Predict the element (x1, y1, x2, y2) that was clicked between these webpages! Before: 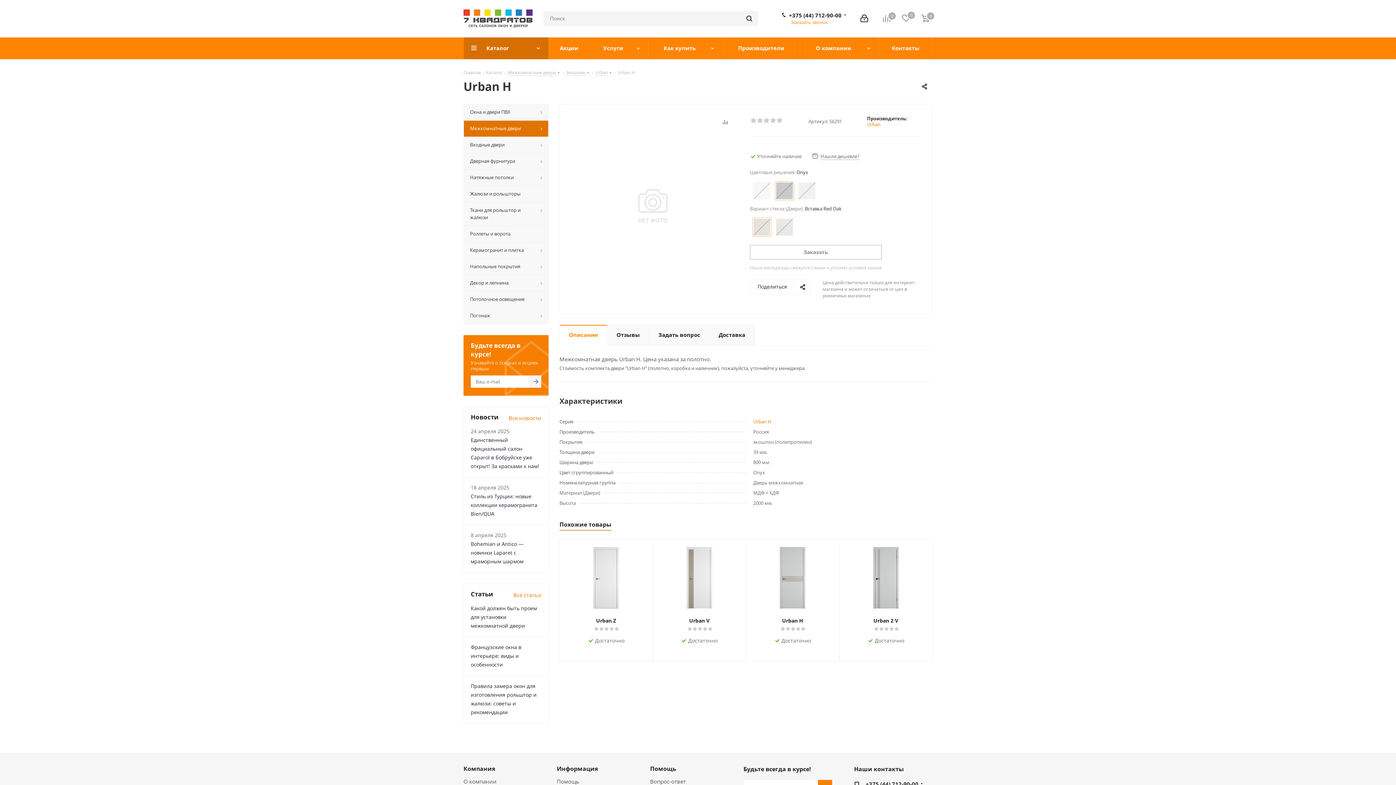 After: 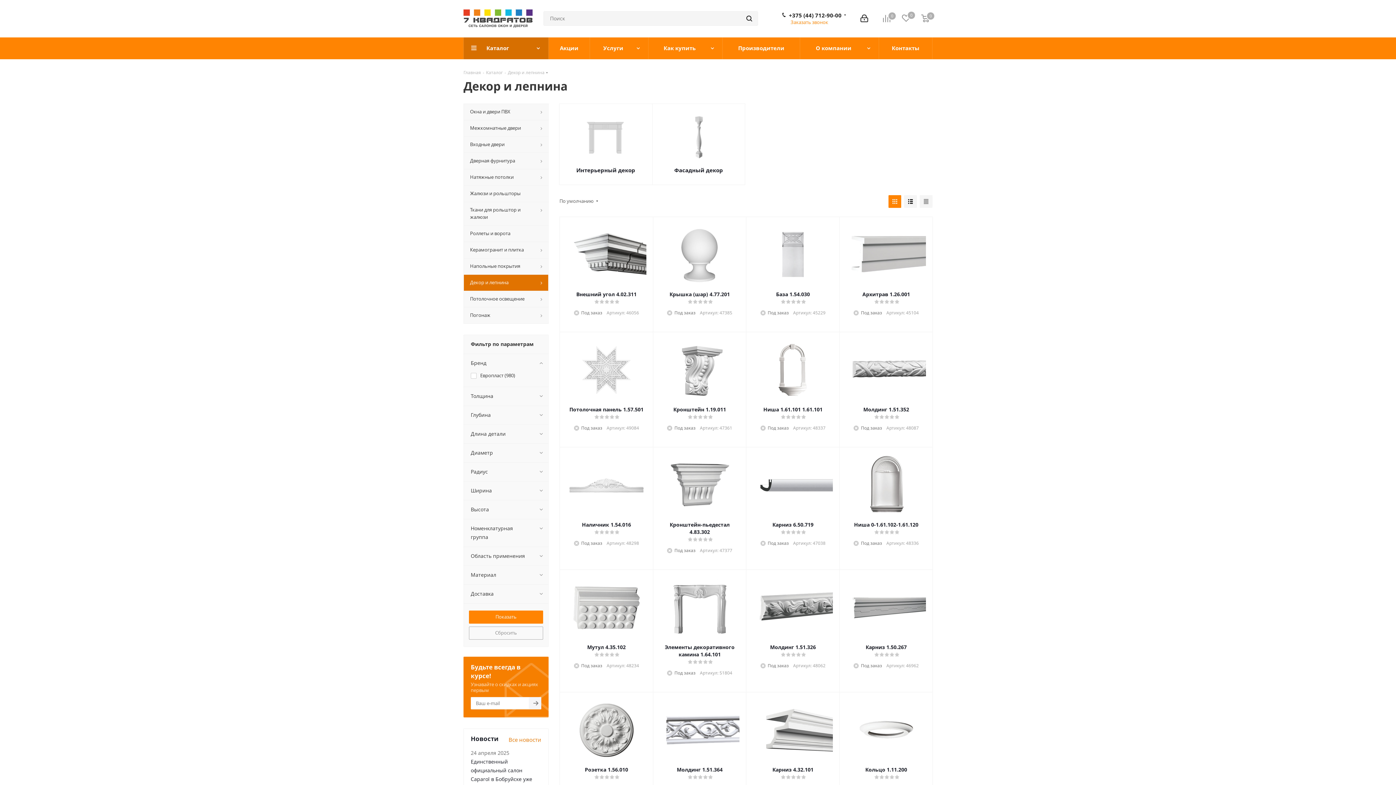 Action: bbox: (463, 274, 548, 291) label: Декор и лепнина